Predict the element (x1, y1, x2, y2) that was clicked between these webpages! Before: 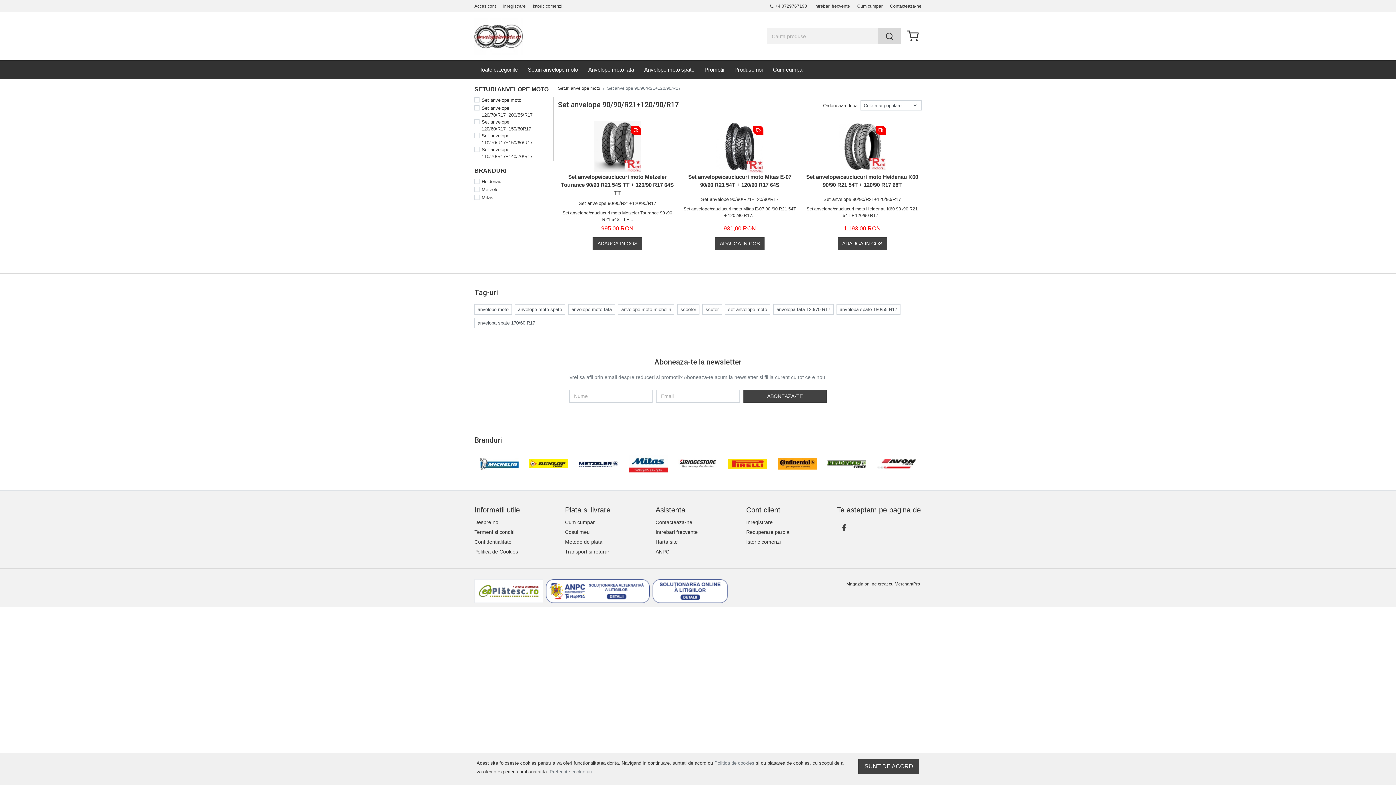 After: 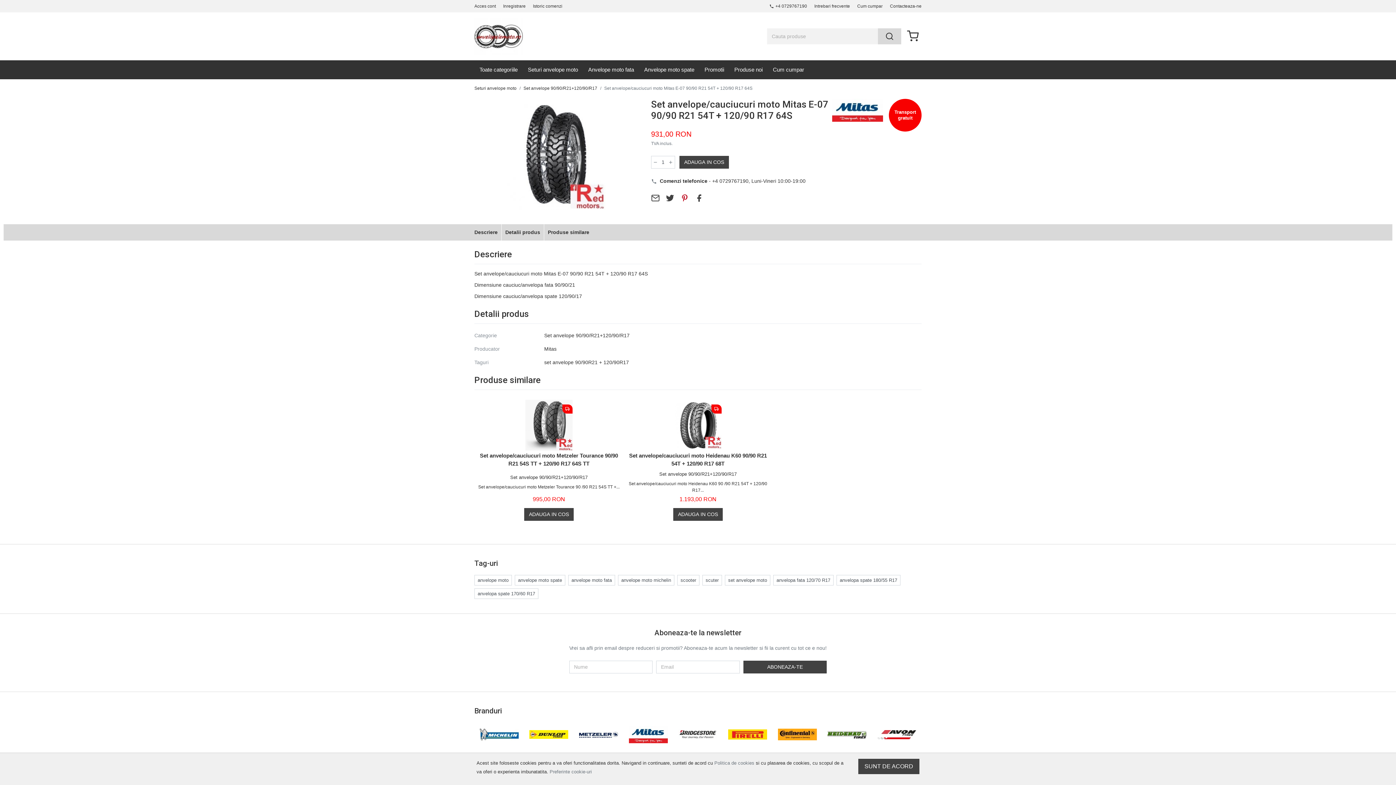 Action: bbox: (716, 122, 763, 170)